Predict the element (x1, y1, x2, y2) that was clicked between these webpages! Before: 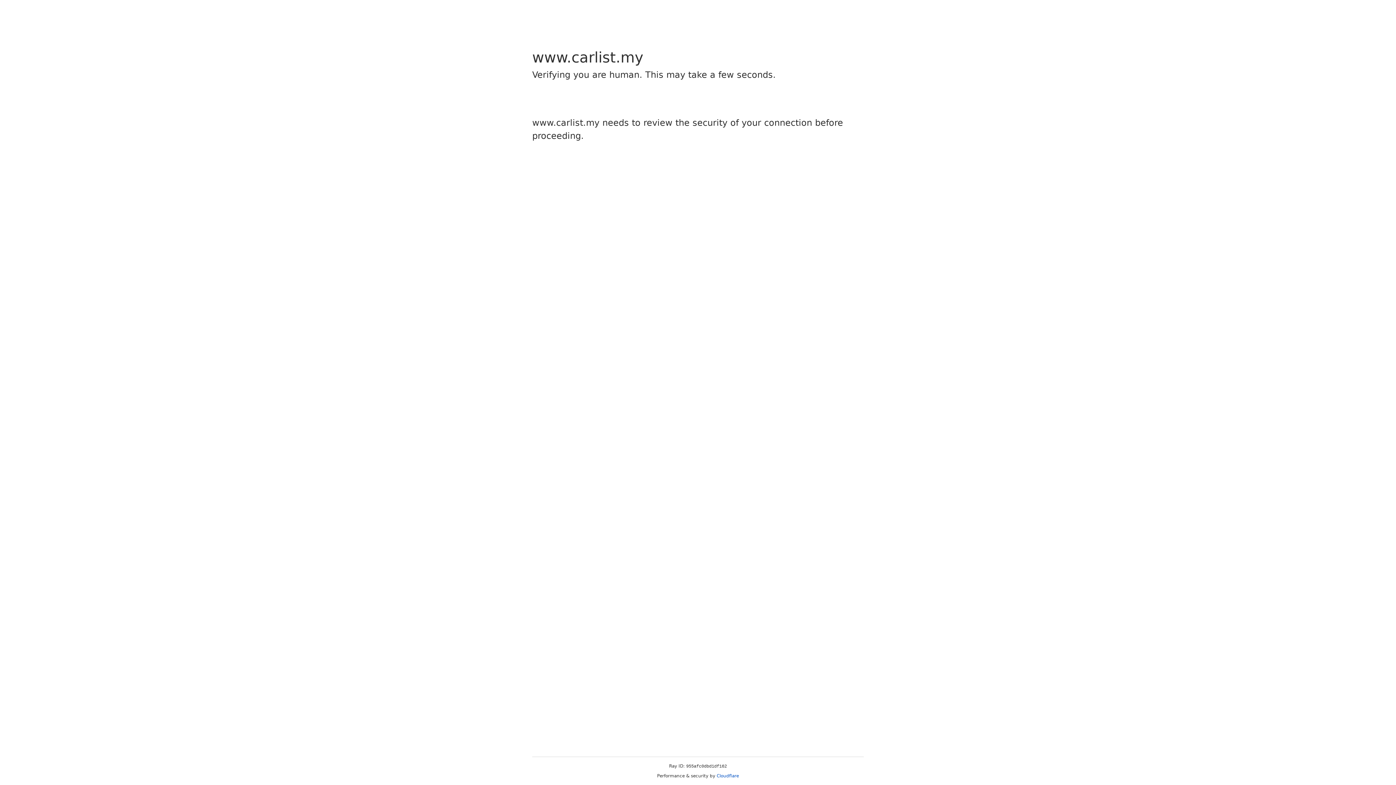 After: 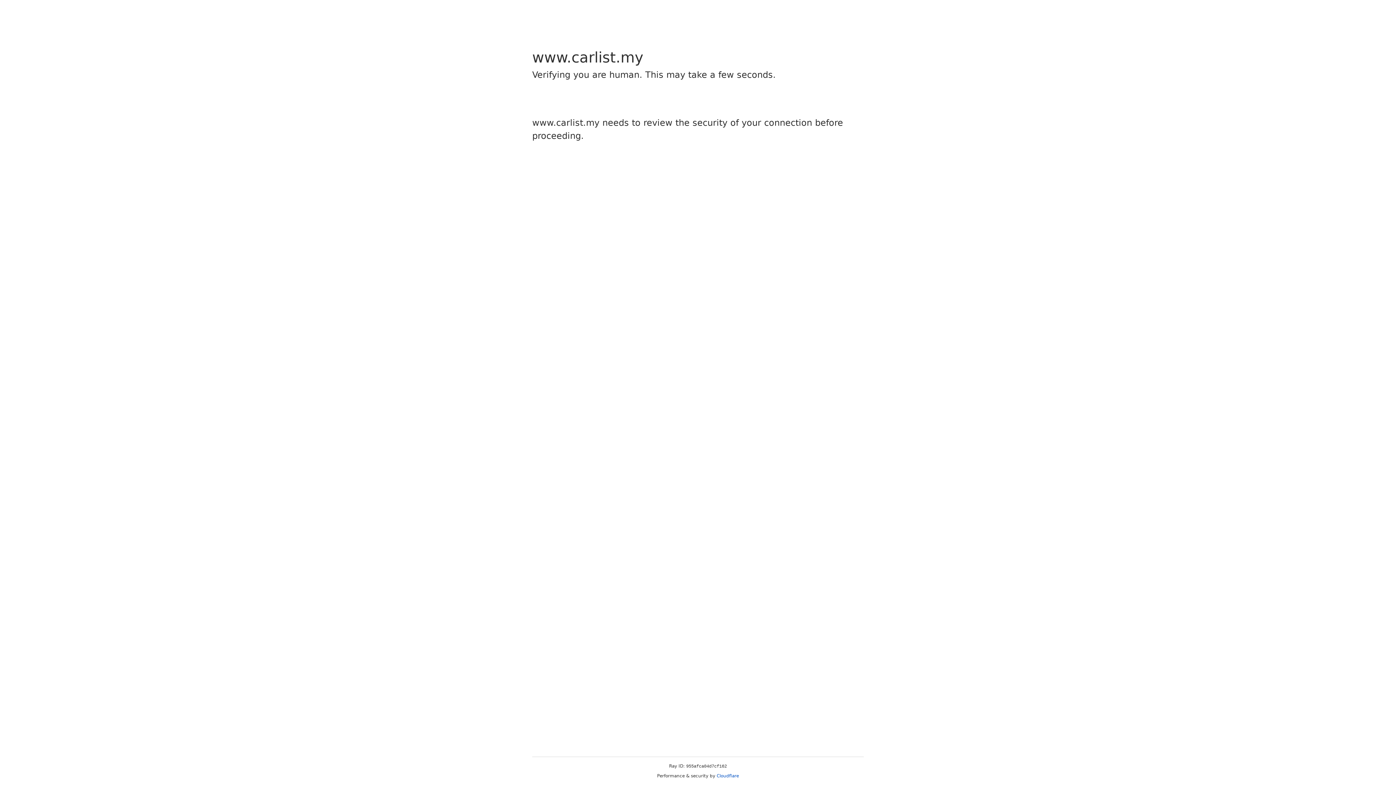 Action: label: Cloudflare bbox: (716, 773, 739, 778)